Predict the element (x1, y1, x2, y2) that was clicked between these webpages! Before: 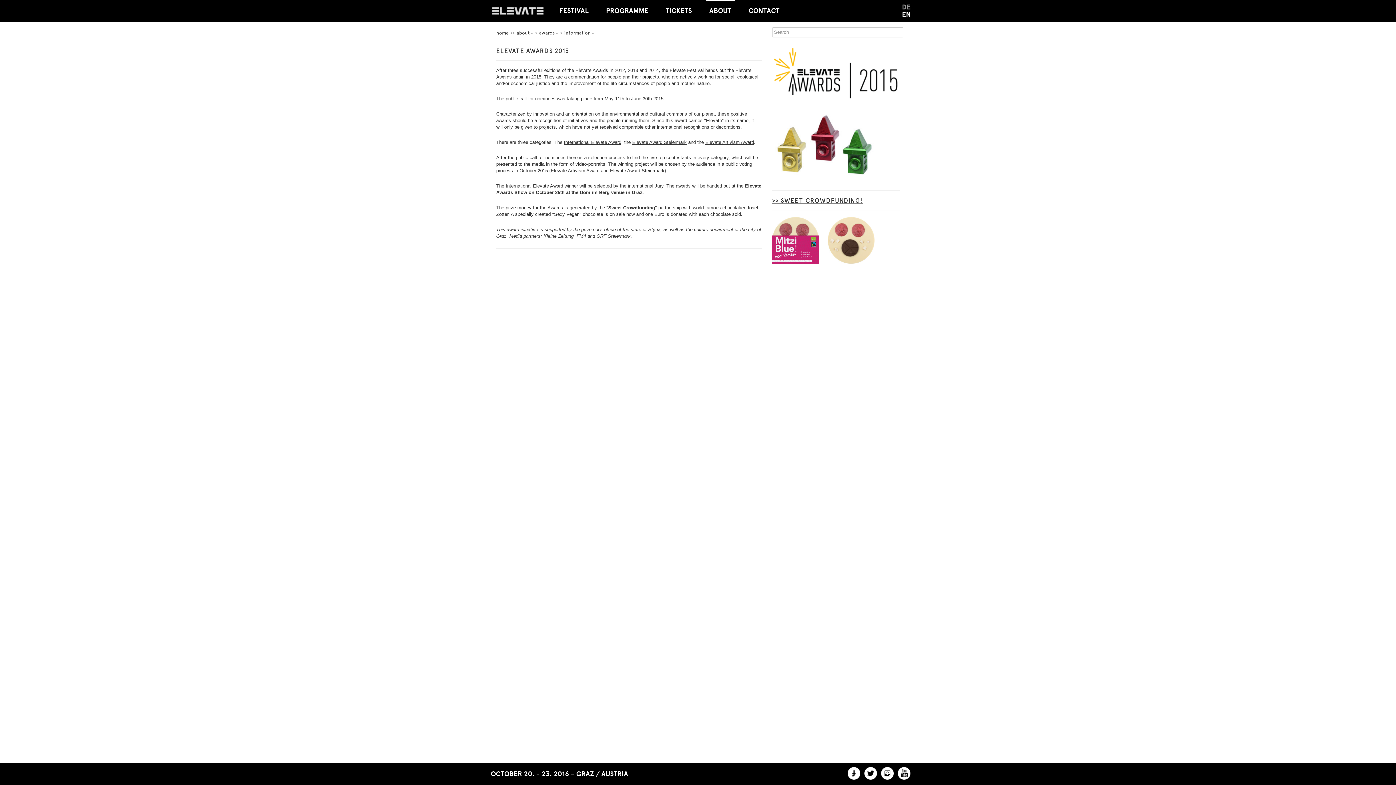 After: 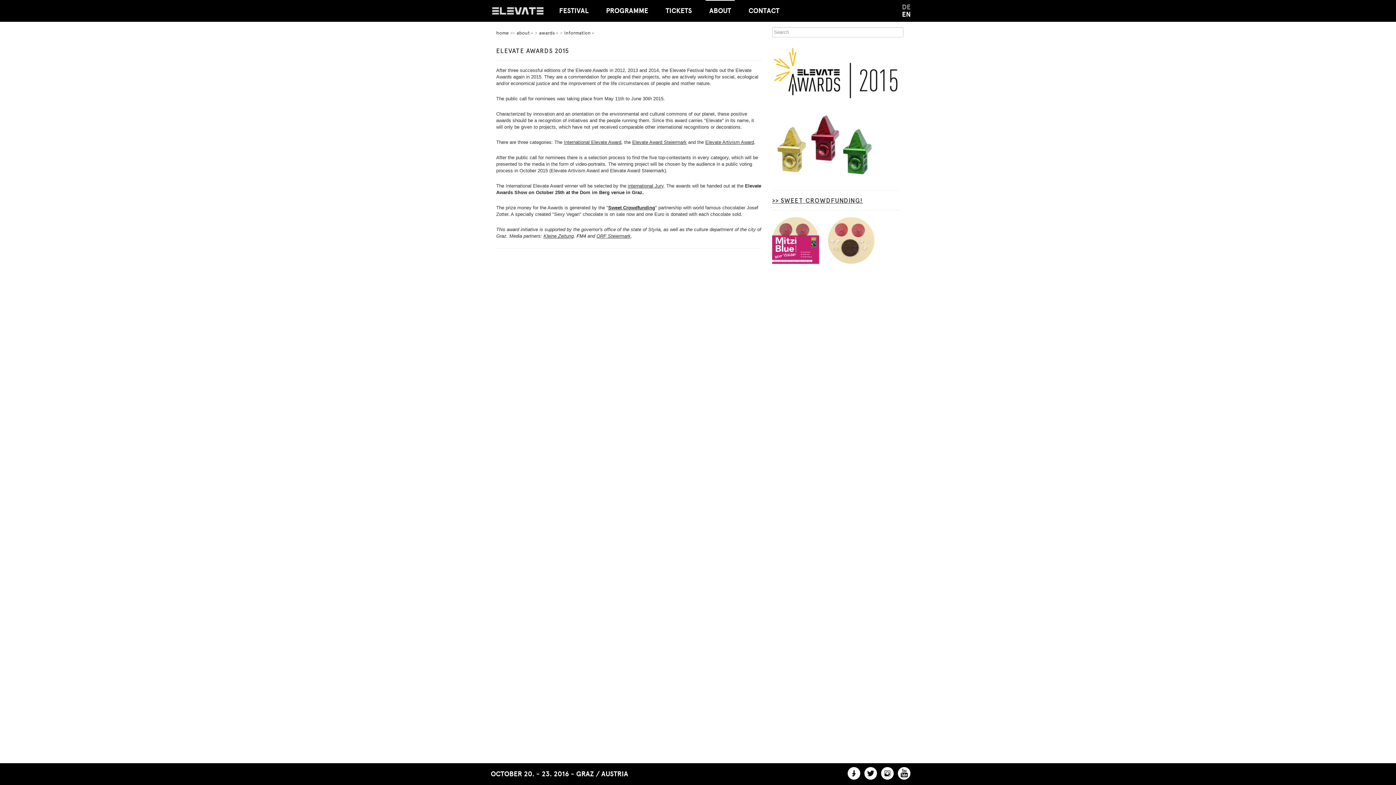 Action: bbox: (576, 233, 586, 238) label: FM4